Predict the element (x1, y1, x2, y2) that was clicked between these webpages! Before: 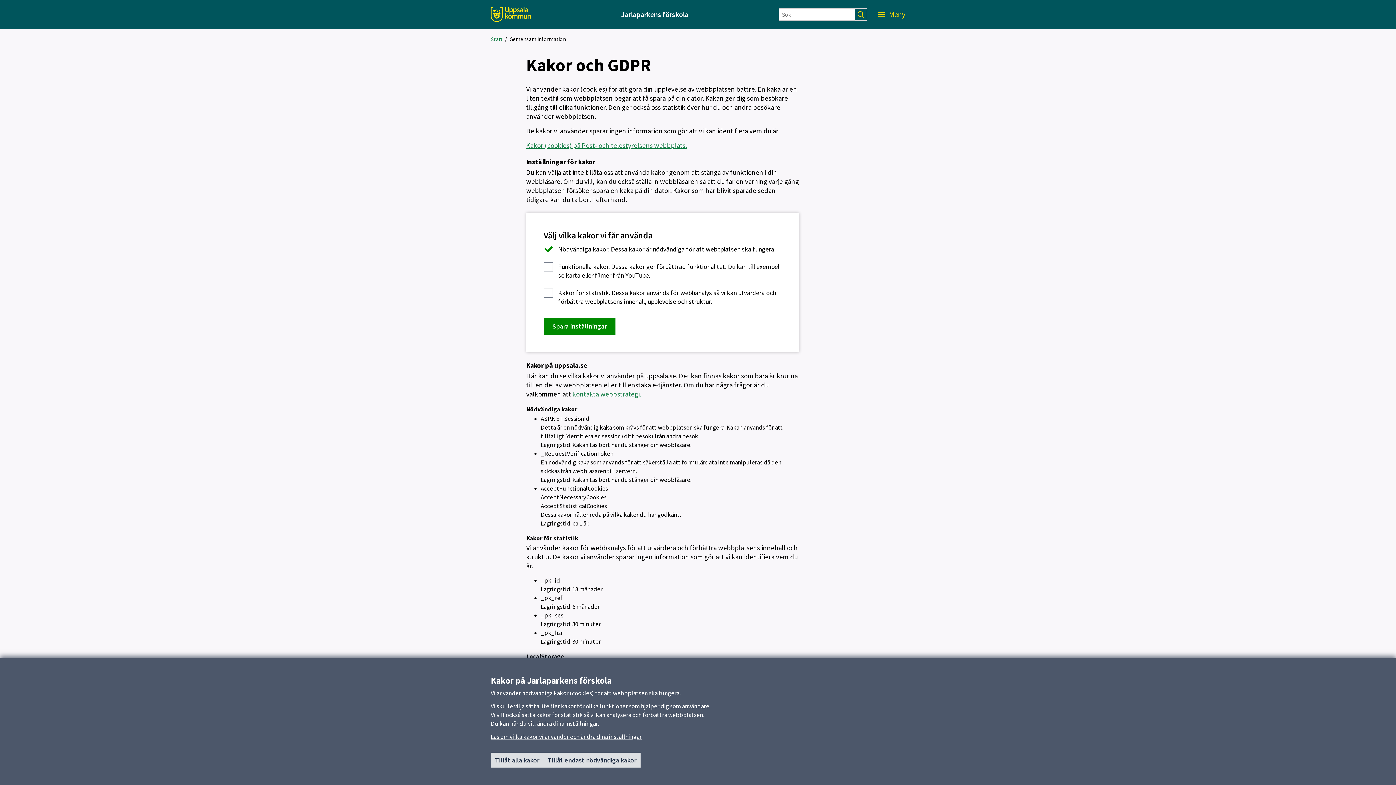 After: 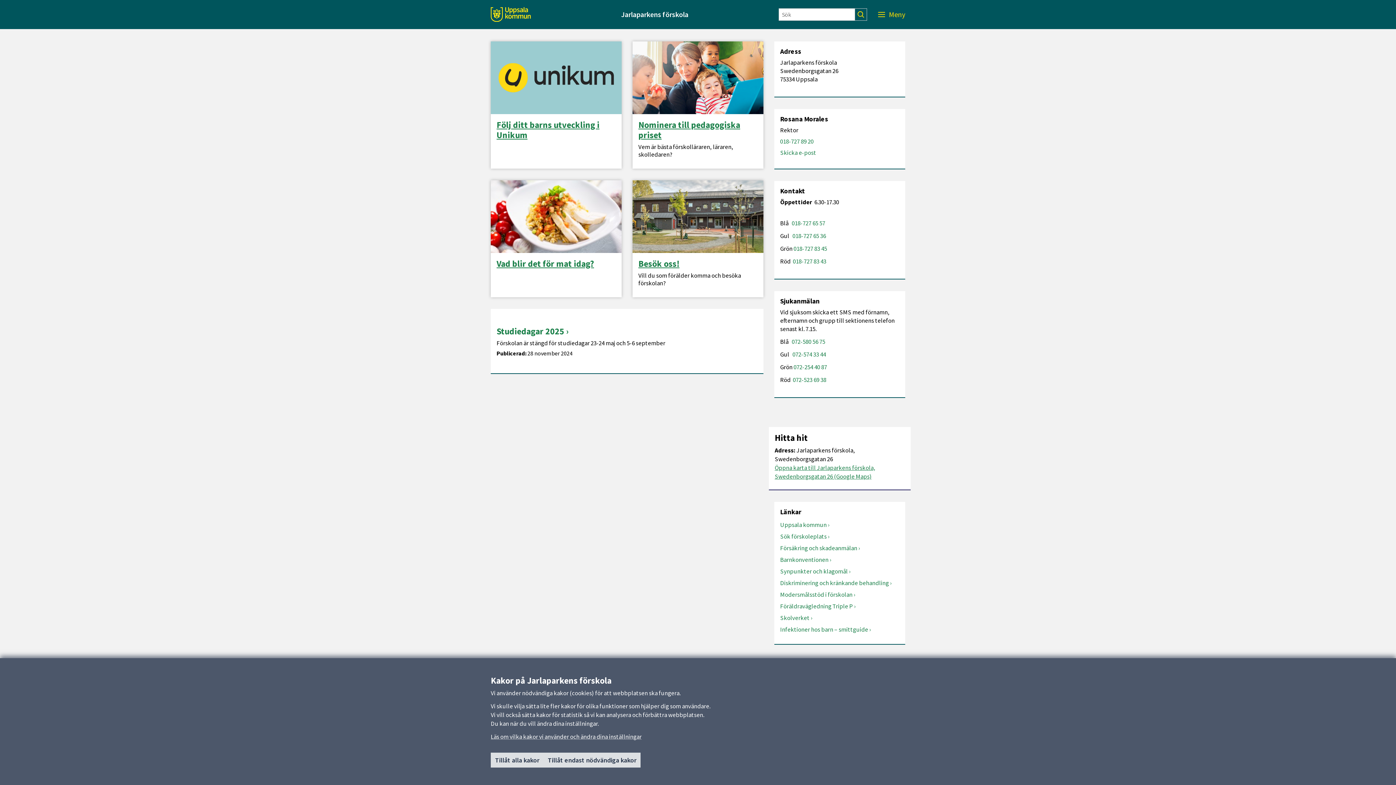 Action: bbox: (490, 7, 530, 21)